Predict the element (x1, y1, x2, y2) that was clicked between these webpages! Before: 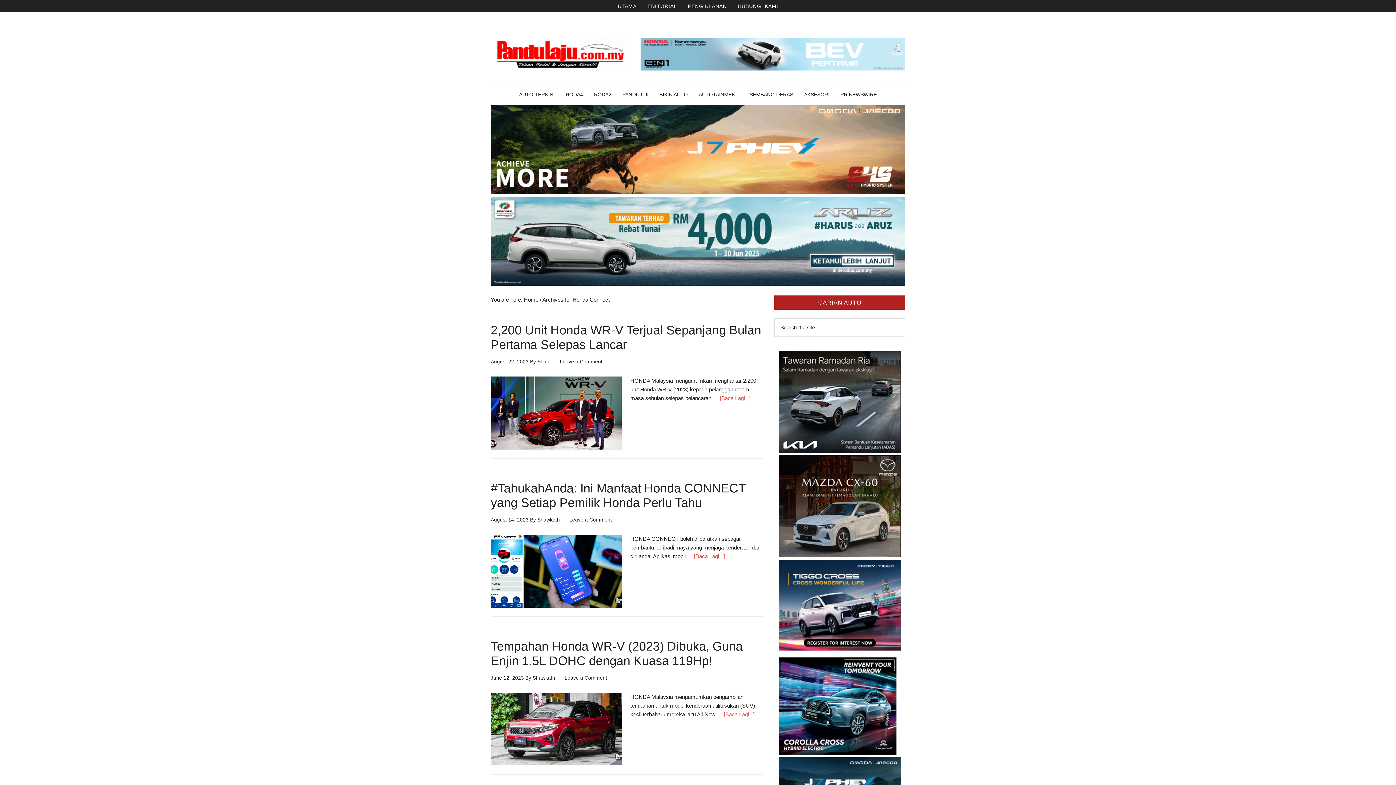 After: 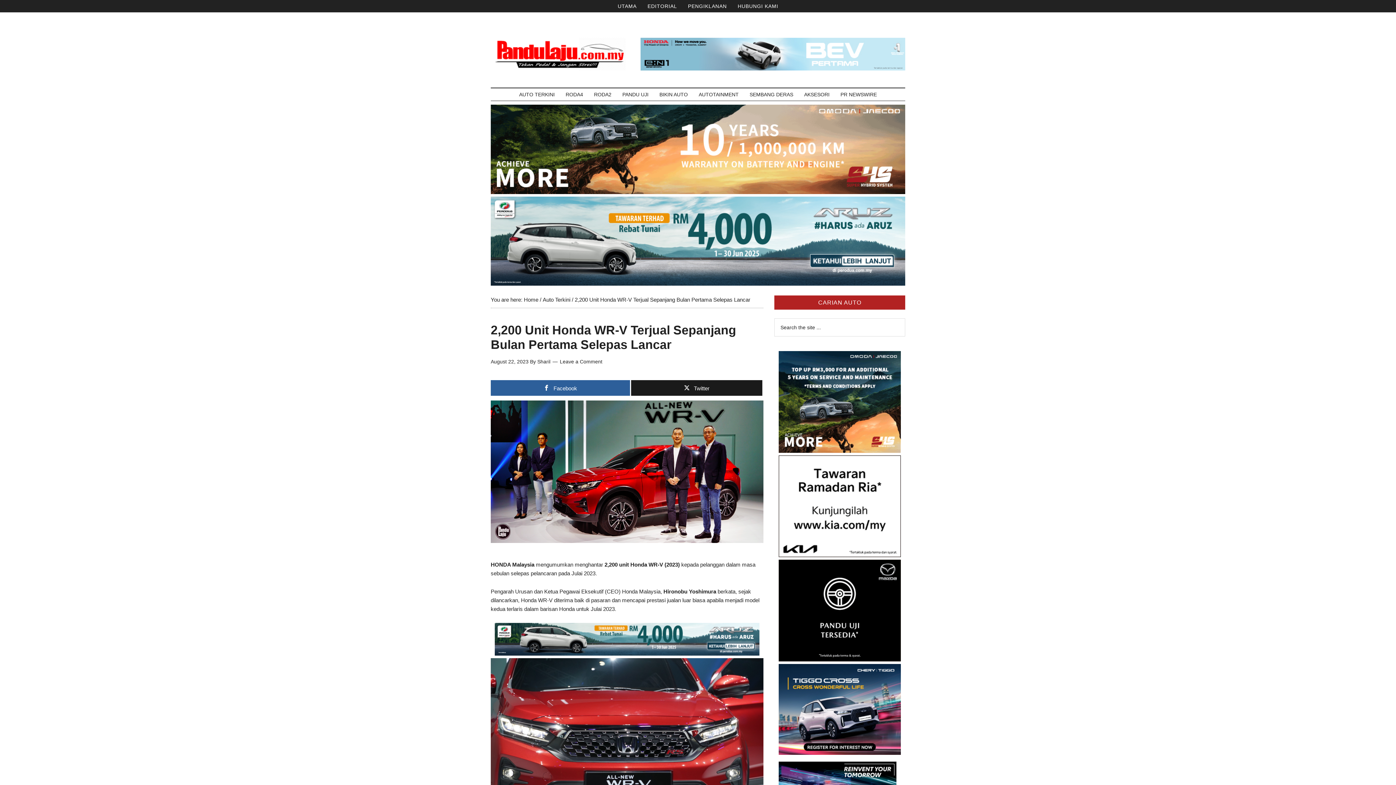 Action: bbox: (490, 323, 761, 351) label: 2,200 Unit Honda WR-V Terjual Sepanjang Bulan Pertama Selepas Lancar